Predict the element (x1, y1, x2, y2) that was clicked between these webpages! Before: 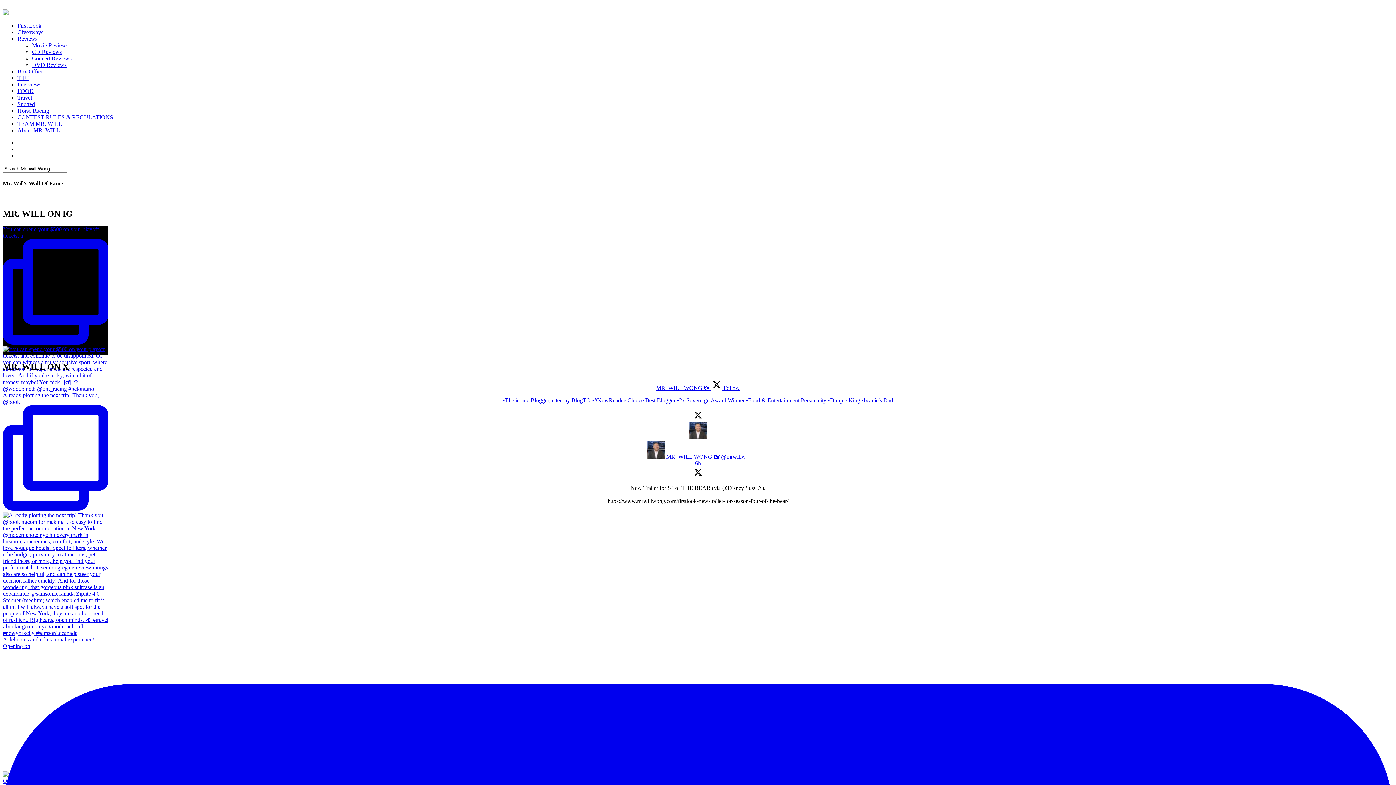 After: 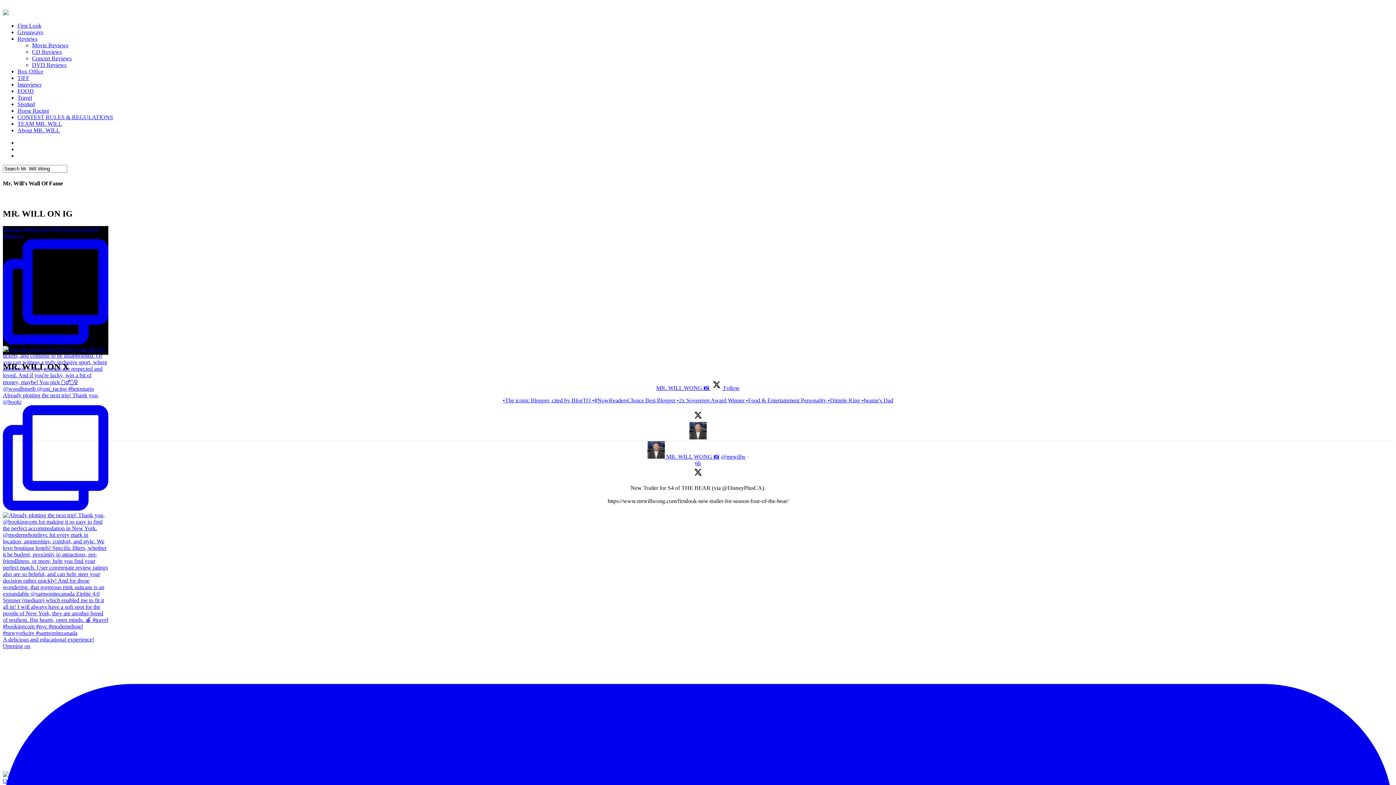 Action: label: Reviews bbox: (17, 35, 37, 41)